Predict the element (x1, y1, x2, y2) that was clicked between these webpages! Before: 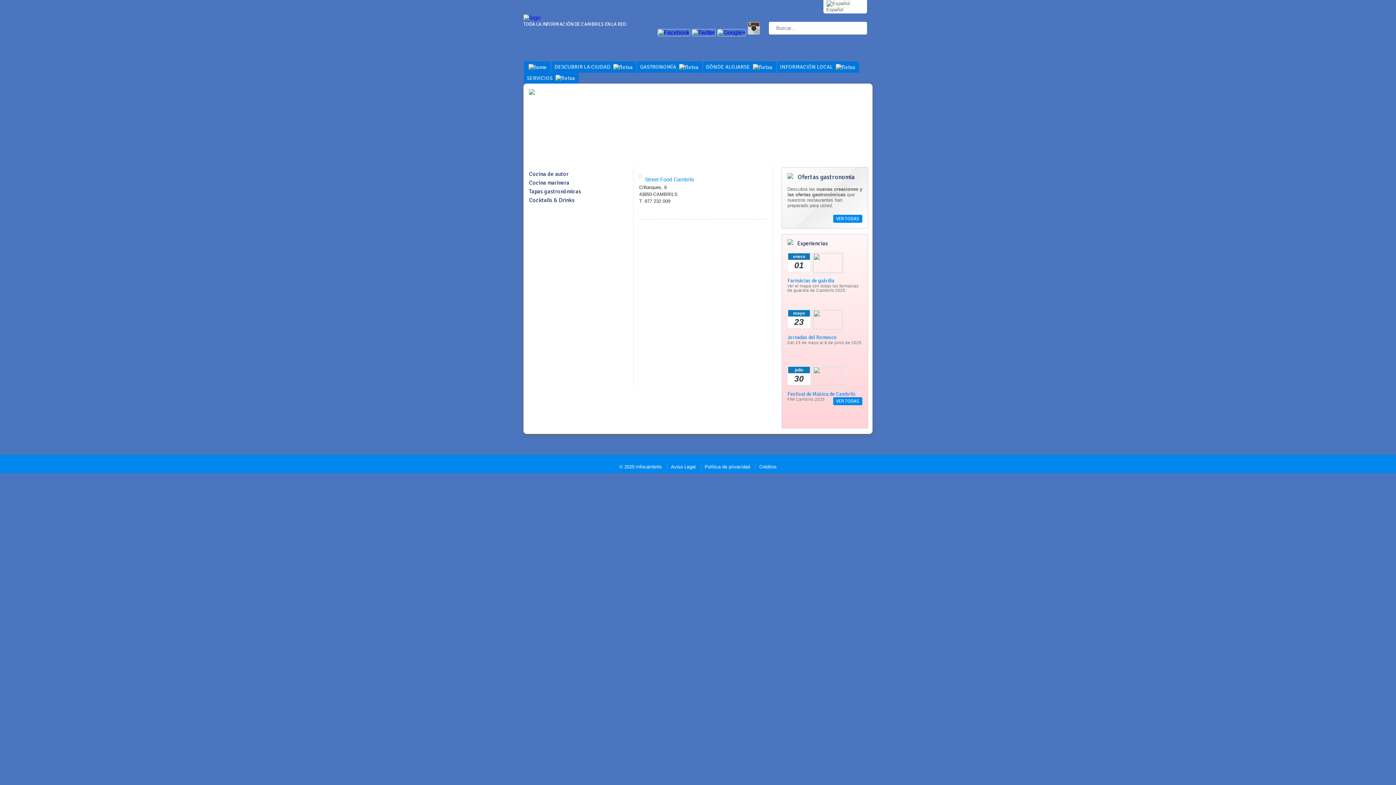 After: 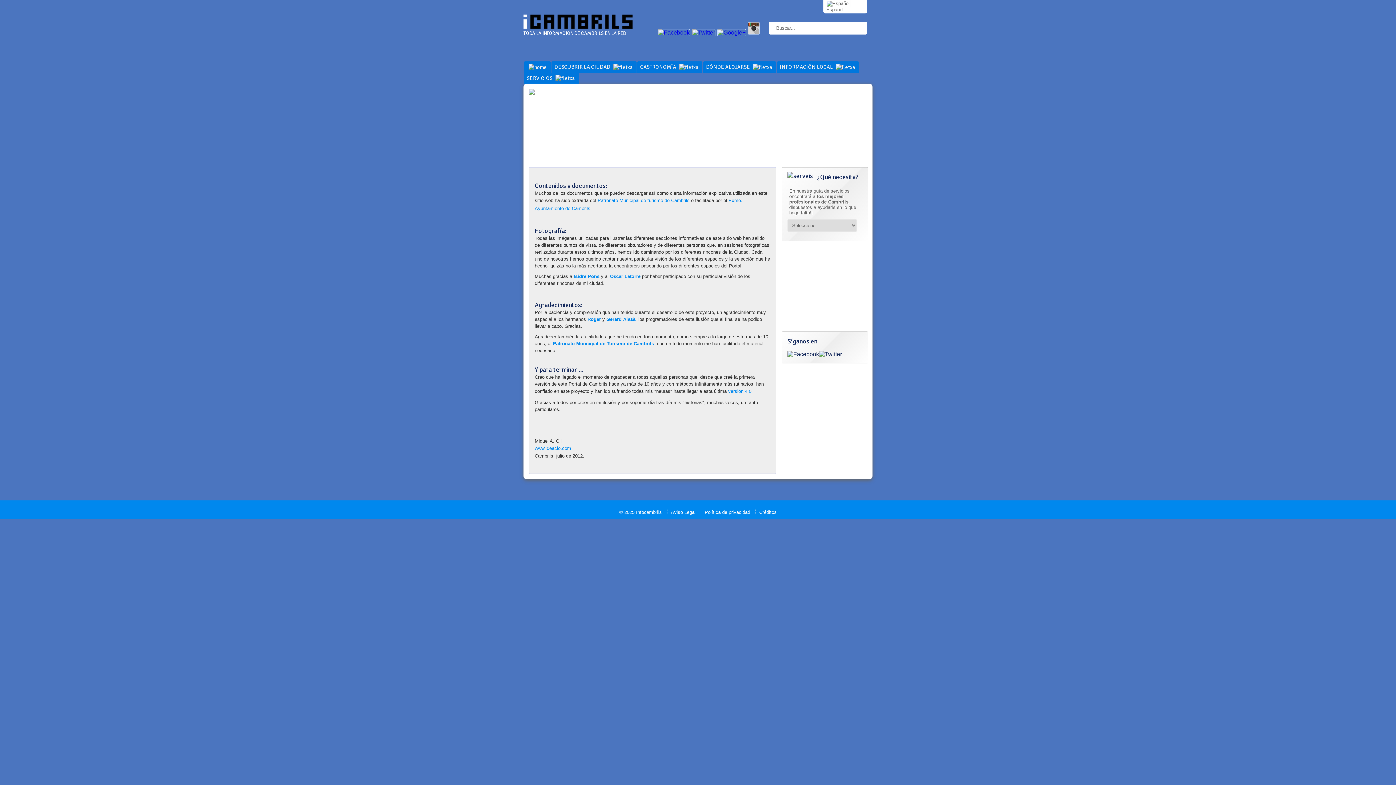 Action: bbox: (759, 464, 776, 469) label: Créditos